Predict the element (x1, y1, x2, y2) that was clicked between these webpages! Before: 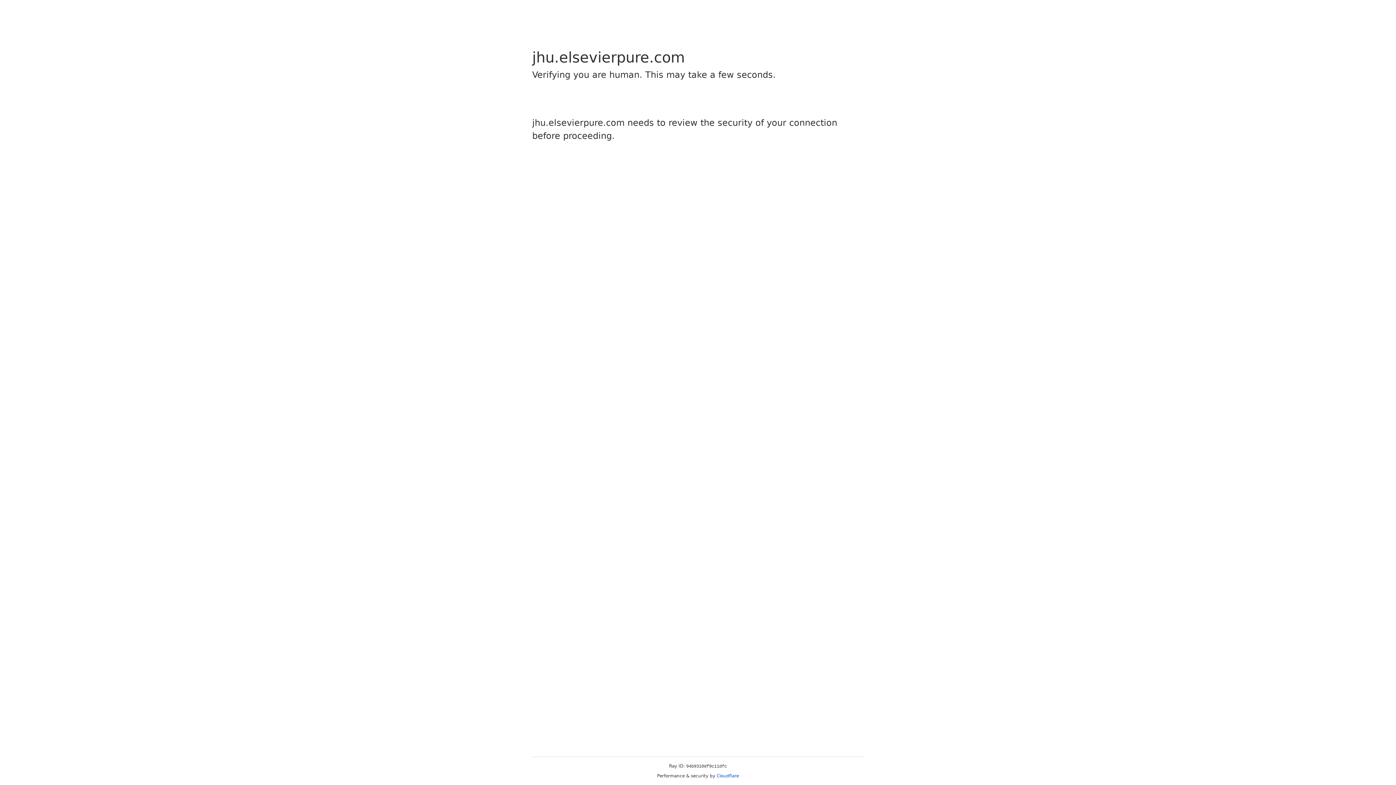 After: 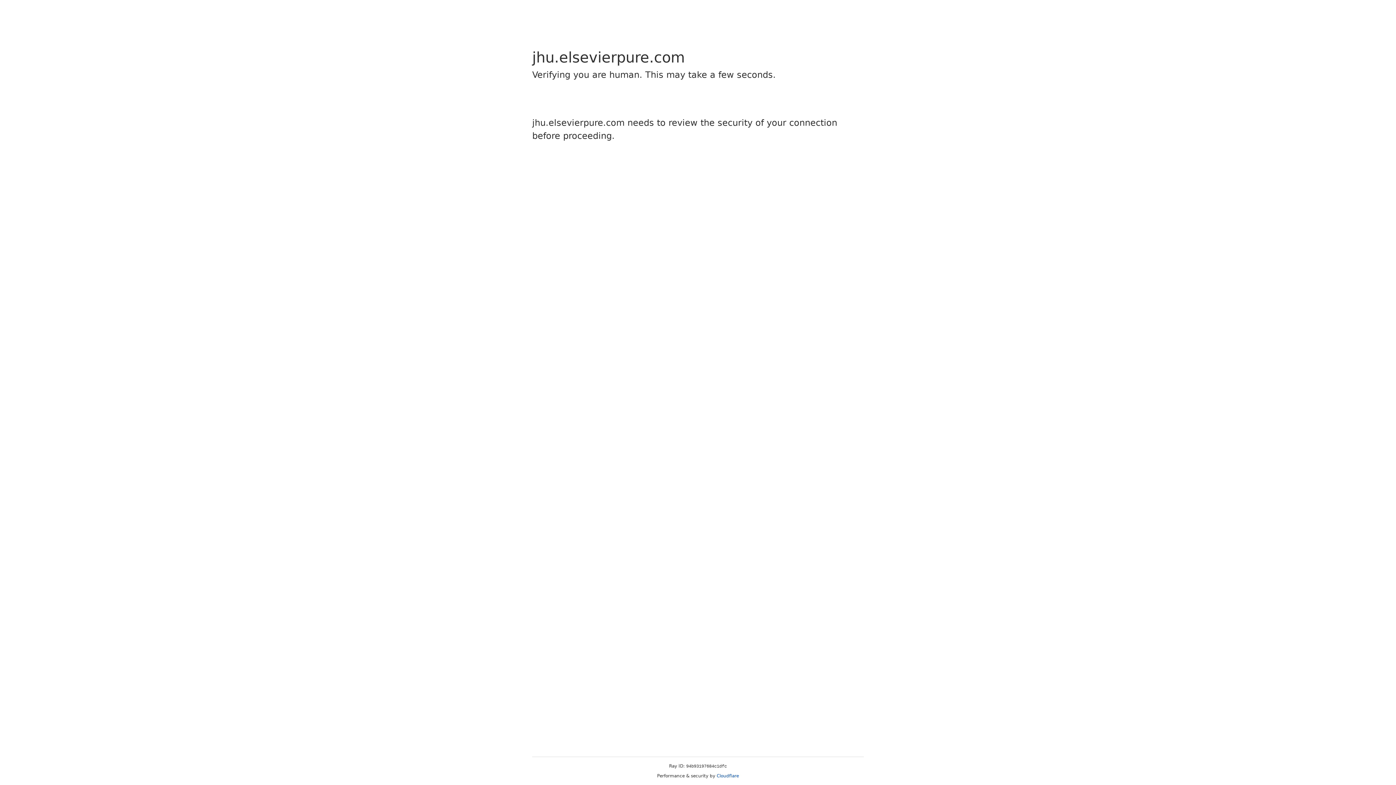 Action: bbox: (716, 773, 739, 778) label: Cloudflare